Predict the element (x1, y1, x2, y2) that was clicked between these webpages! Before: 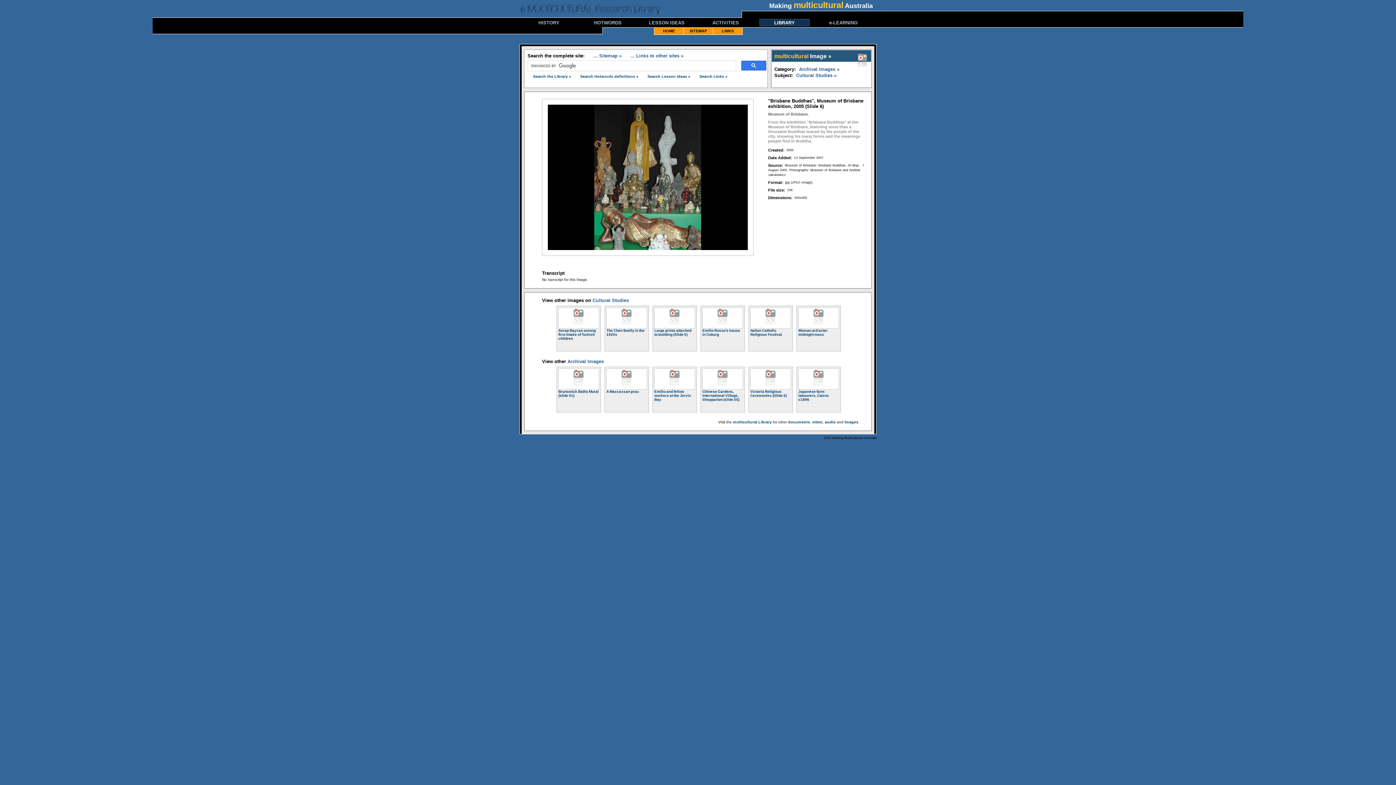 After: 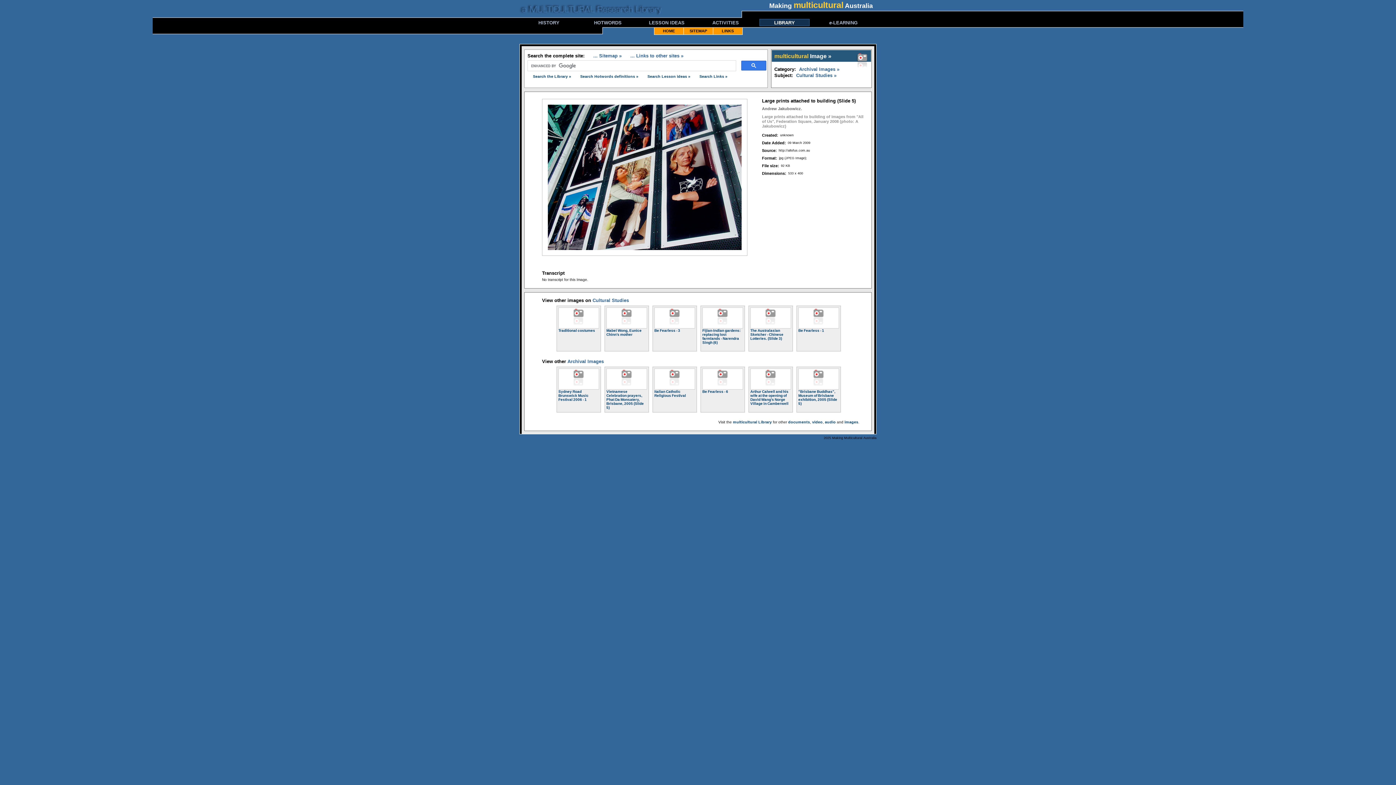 Action: bbox: (654, 307, 695, 328)